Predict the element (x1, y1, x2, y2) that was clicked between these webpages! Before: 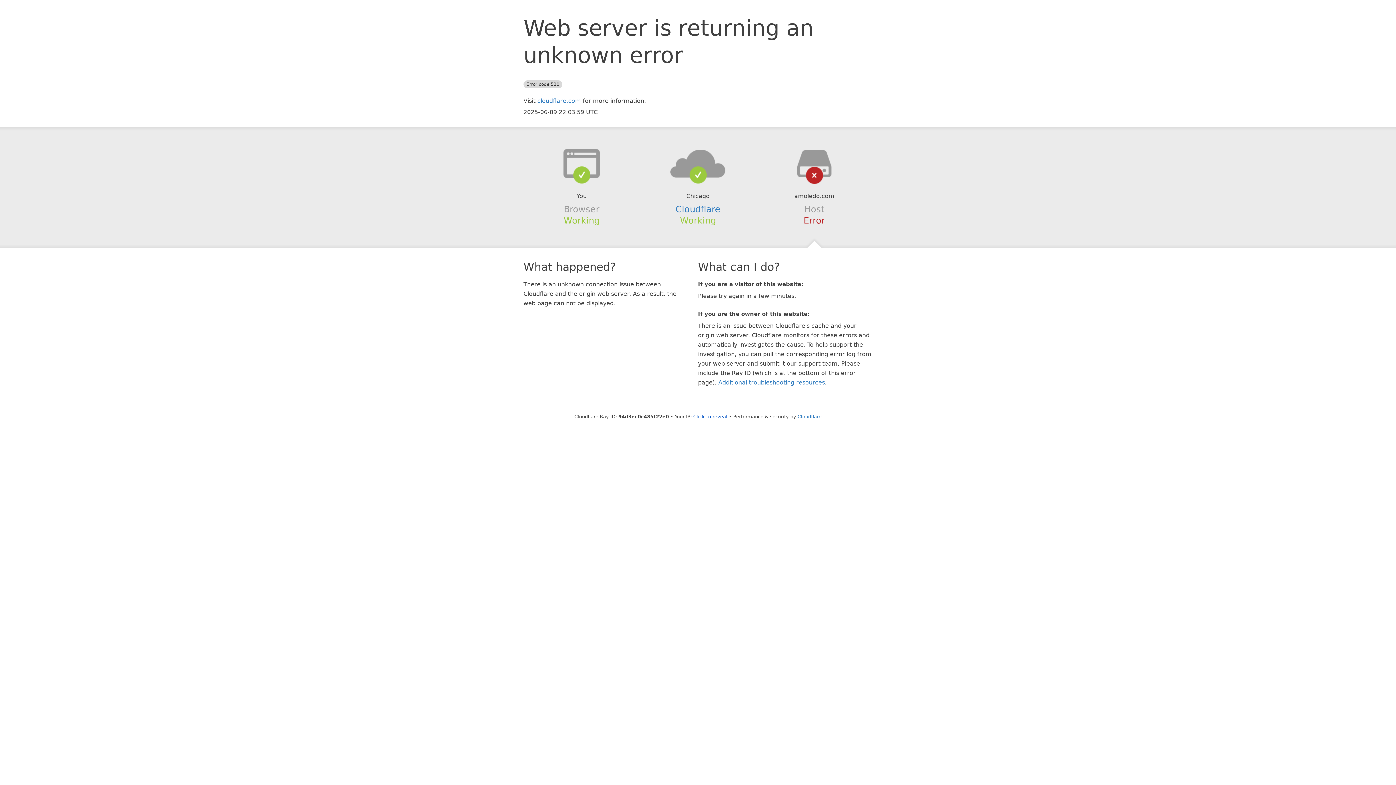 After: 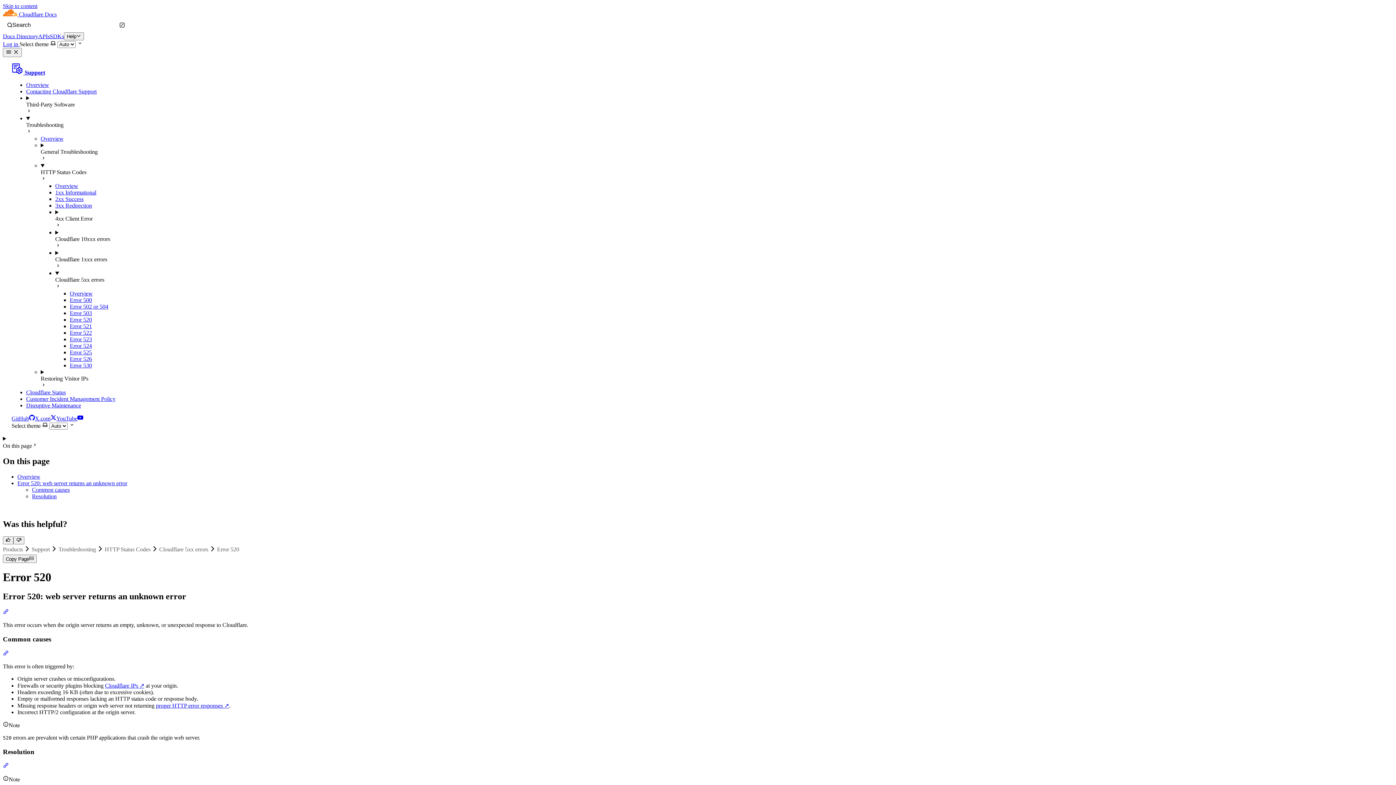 Action: label: Additional troubleshooting resources bbox: (718, 379, 825, 386)